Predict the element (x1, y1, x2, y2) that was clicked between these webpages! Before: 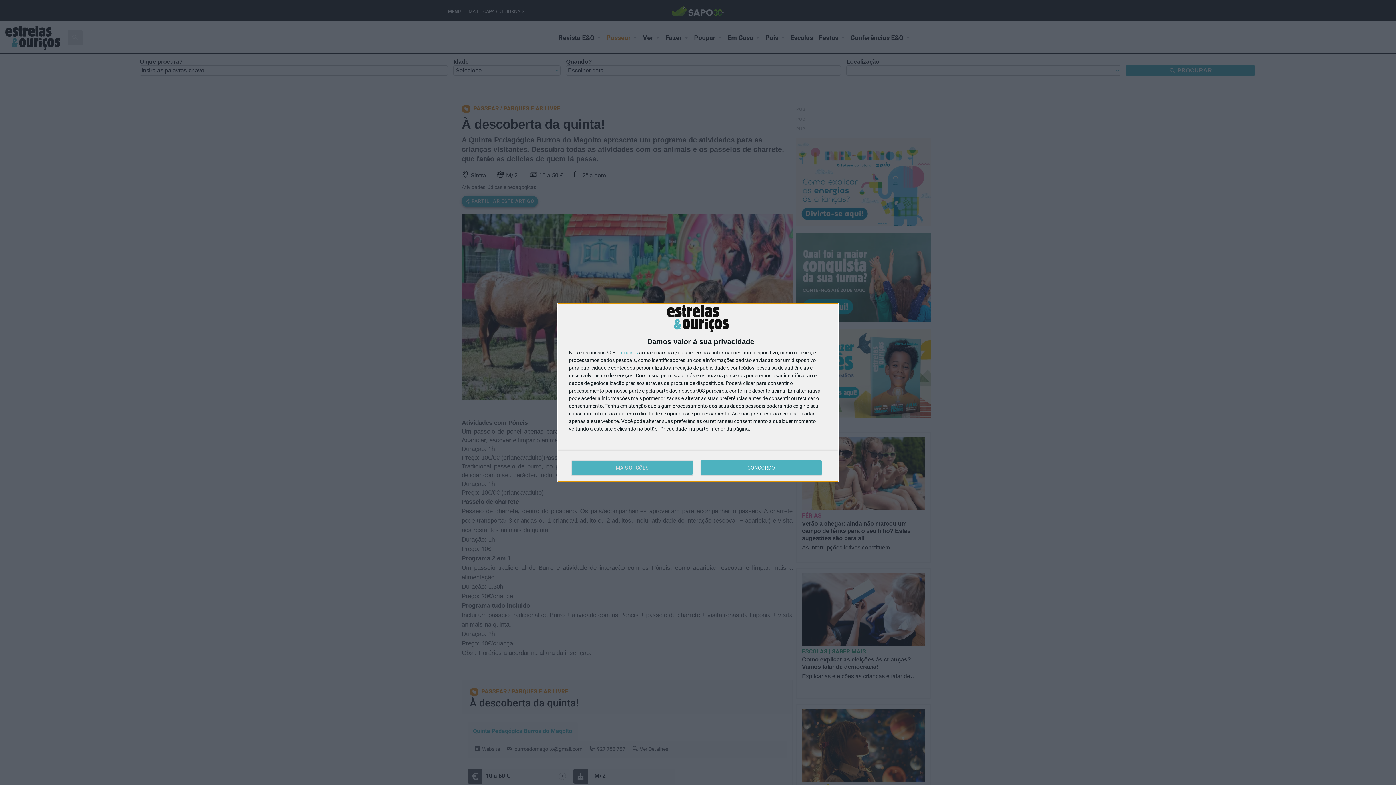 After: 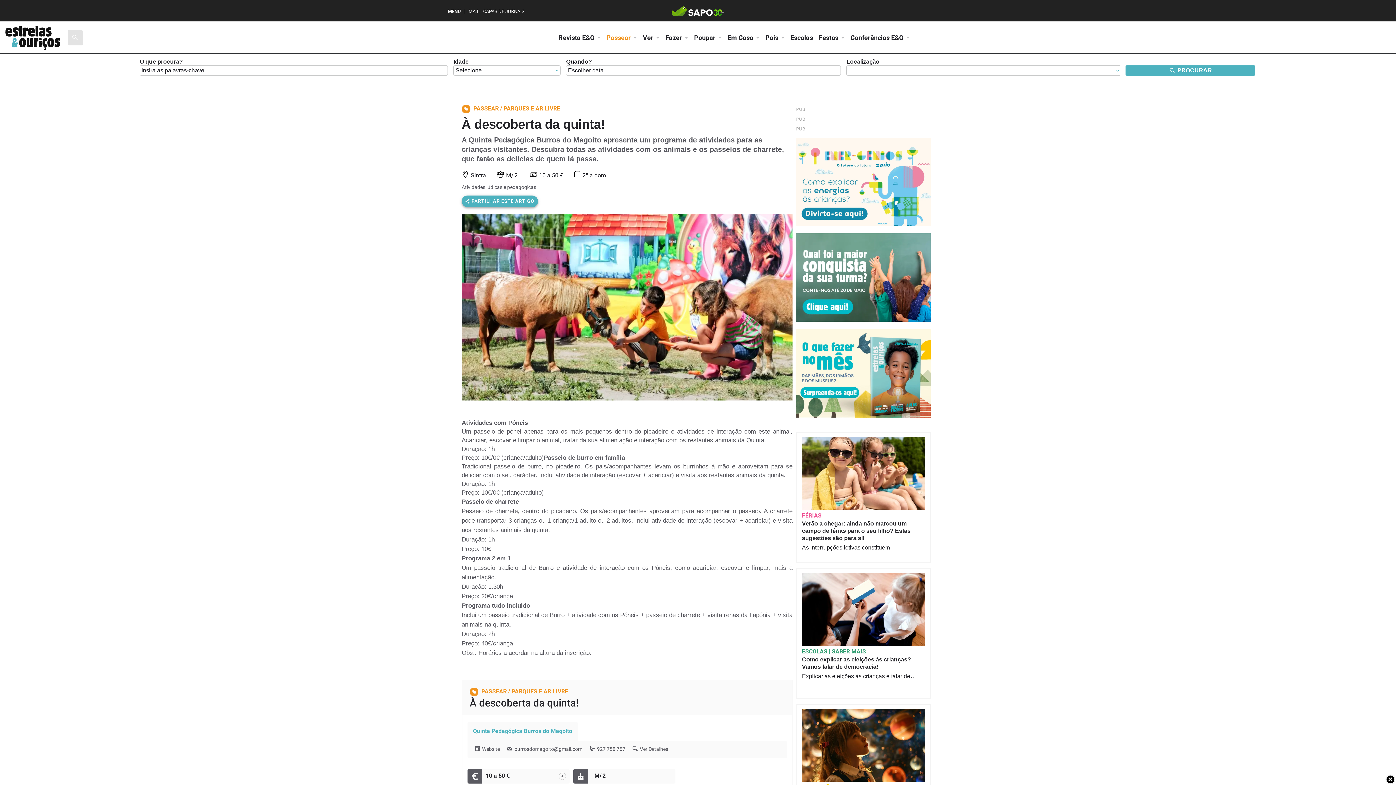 Action: bbox: (700, 460, 821, 475) label: CONCORDO